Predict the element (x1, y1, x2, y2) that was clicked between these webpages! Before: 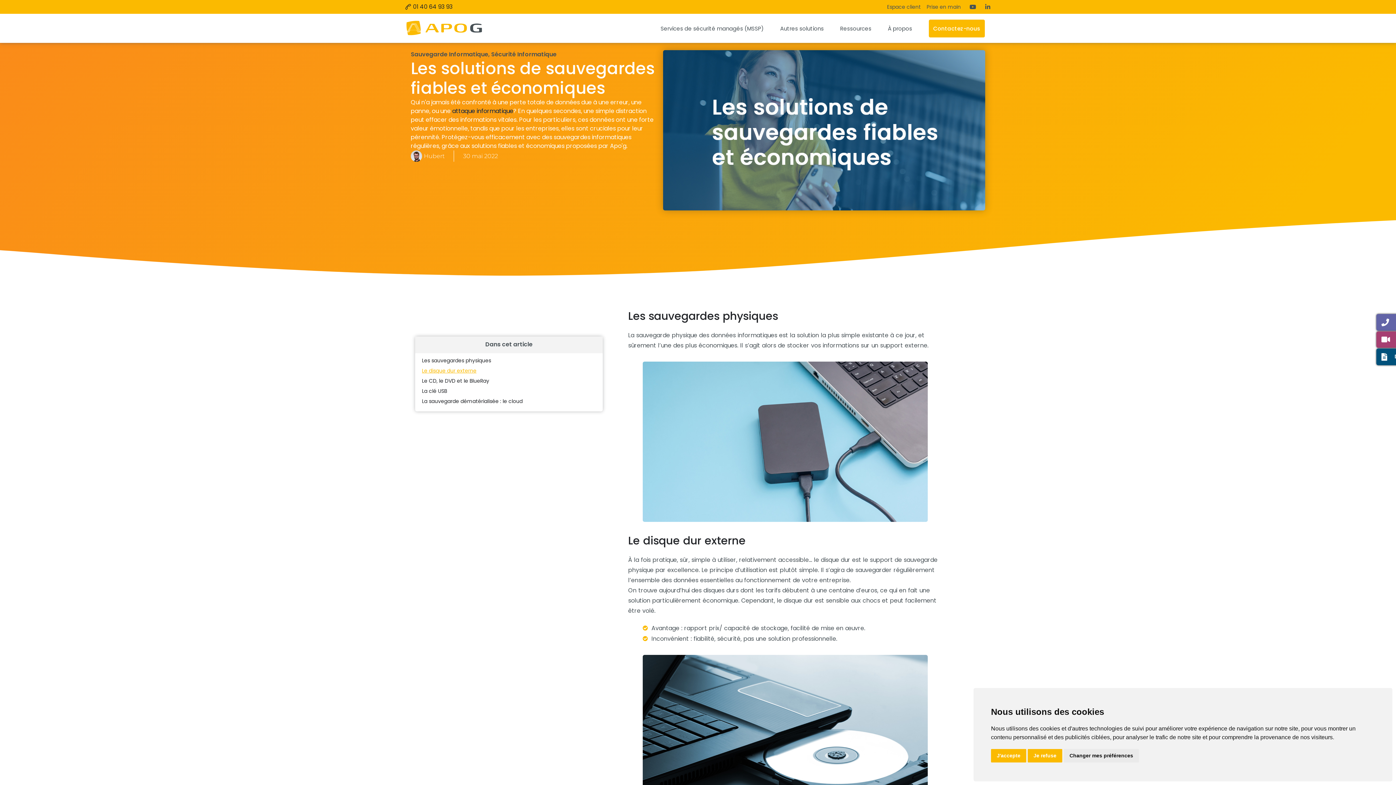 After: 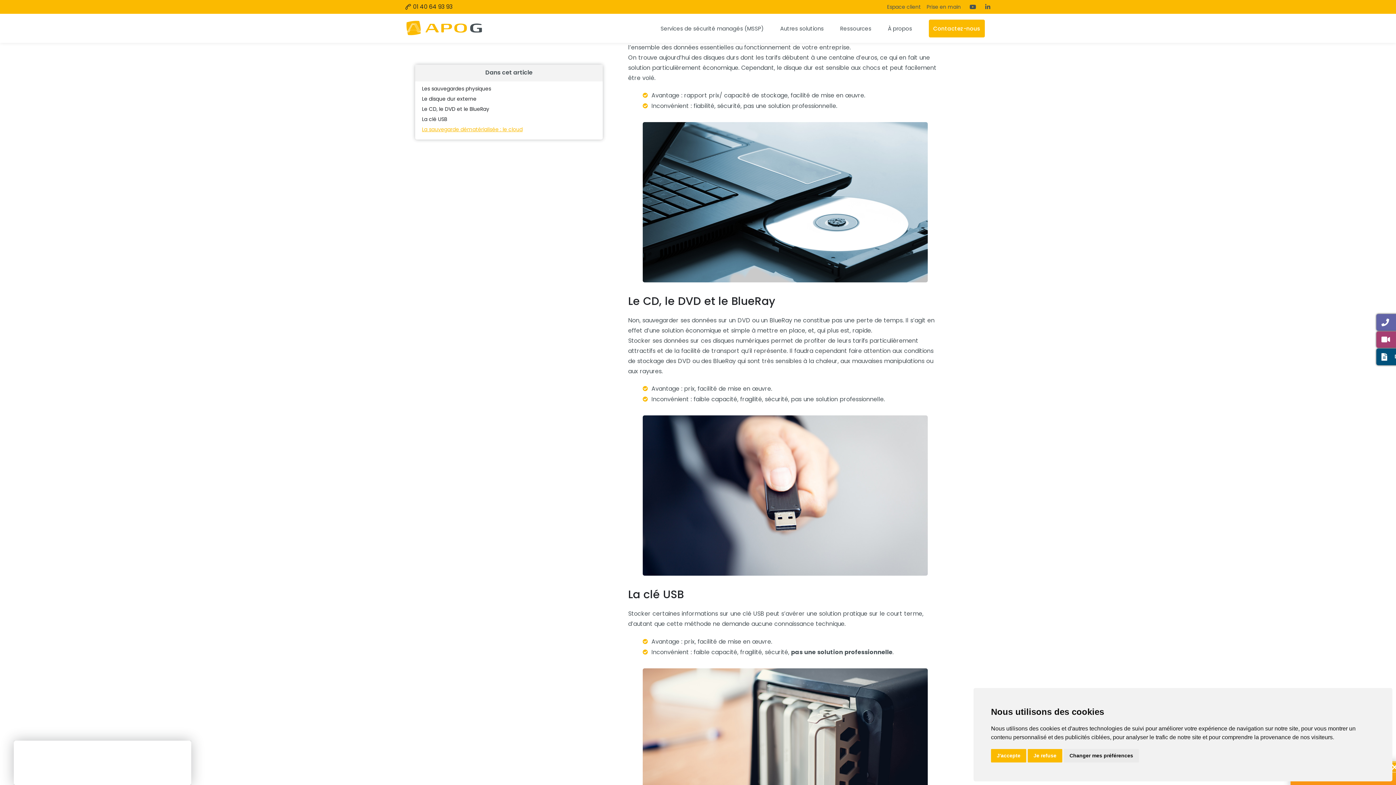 Action: bbox: (422, 367, 476, 374) label: Le disque dur externe